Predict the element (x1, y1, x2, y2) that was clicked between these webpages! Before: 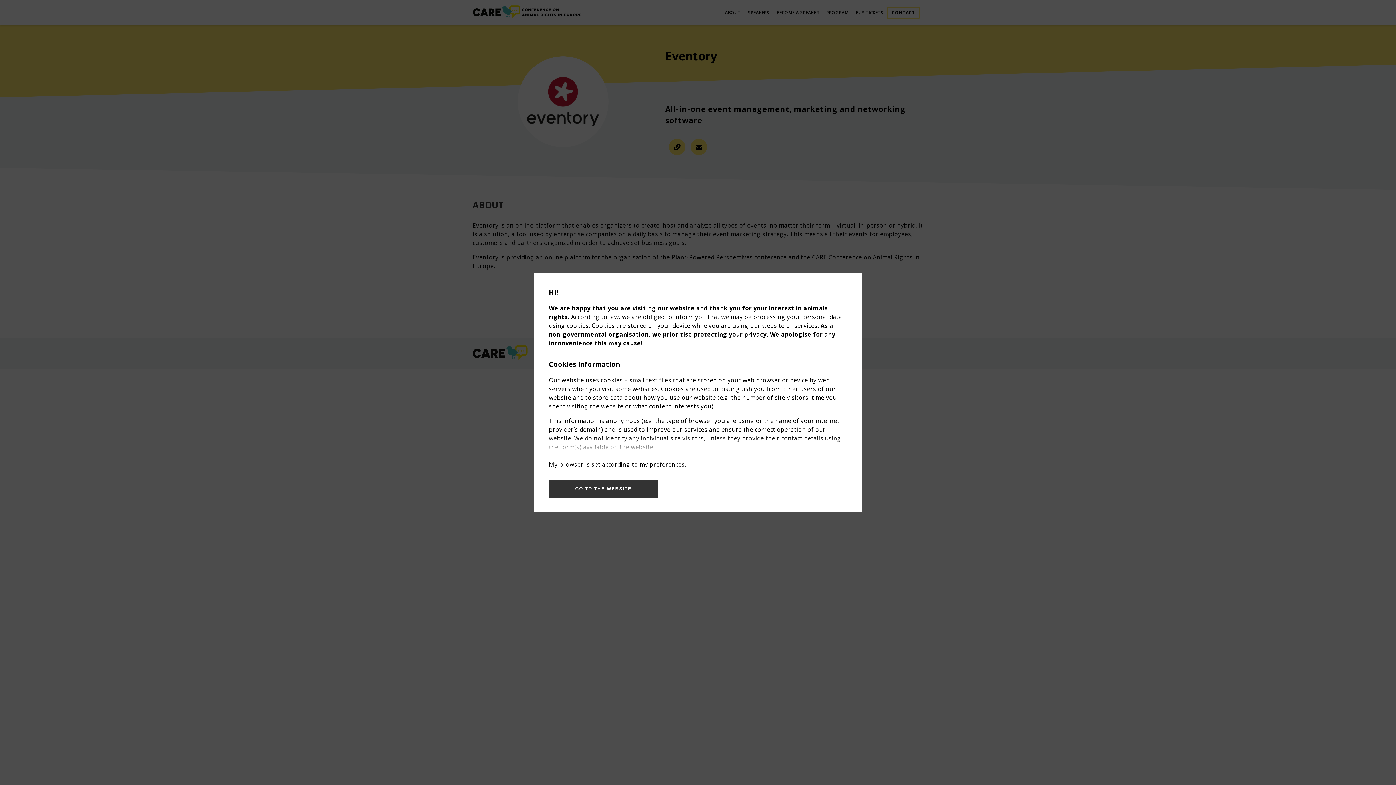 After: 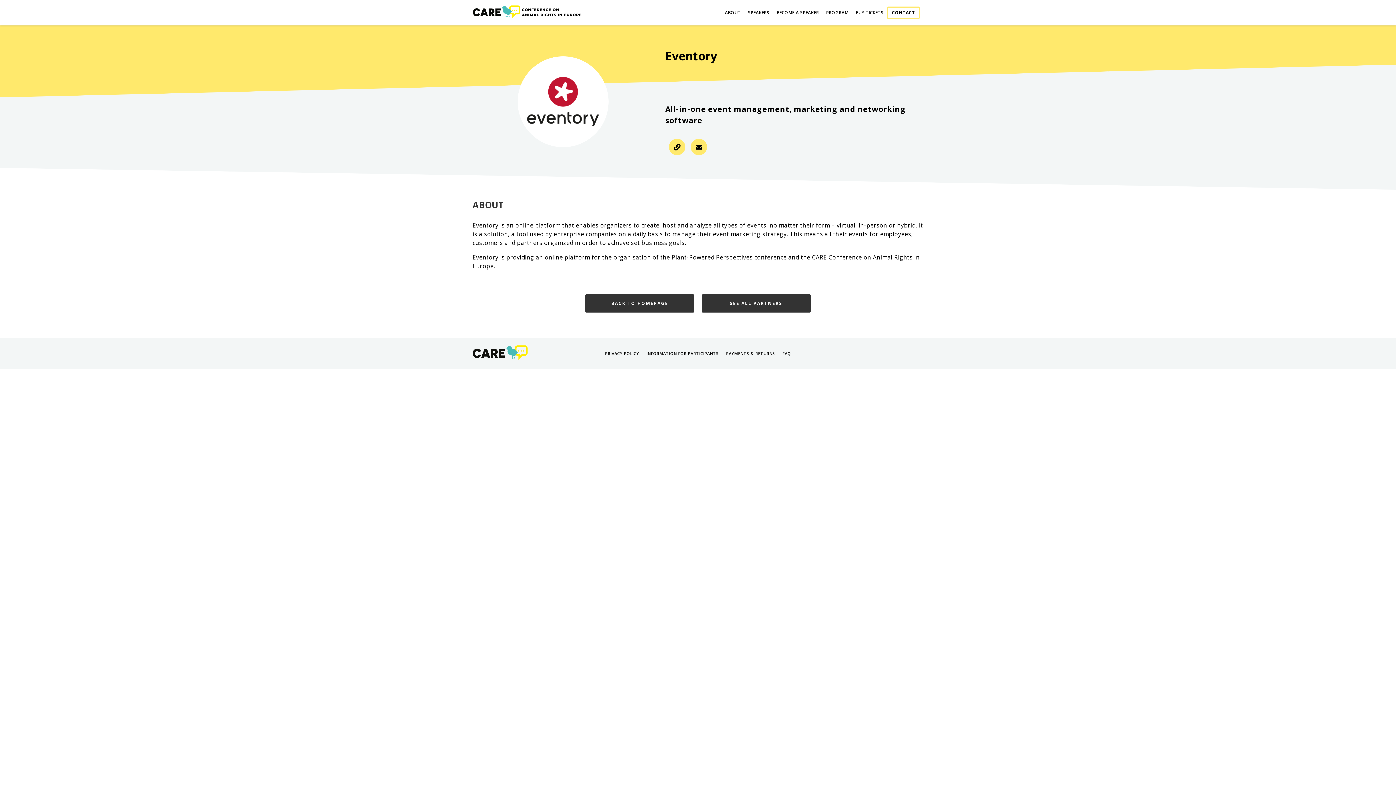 Action: bbox: (549, 479, 658, 498) label: GO TO THE WEBSITE